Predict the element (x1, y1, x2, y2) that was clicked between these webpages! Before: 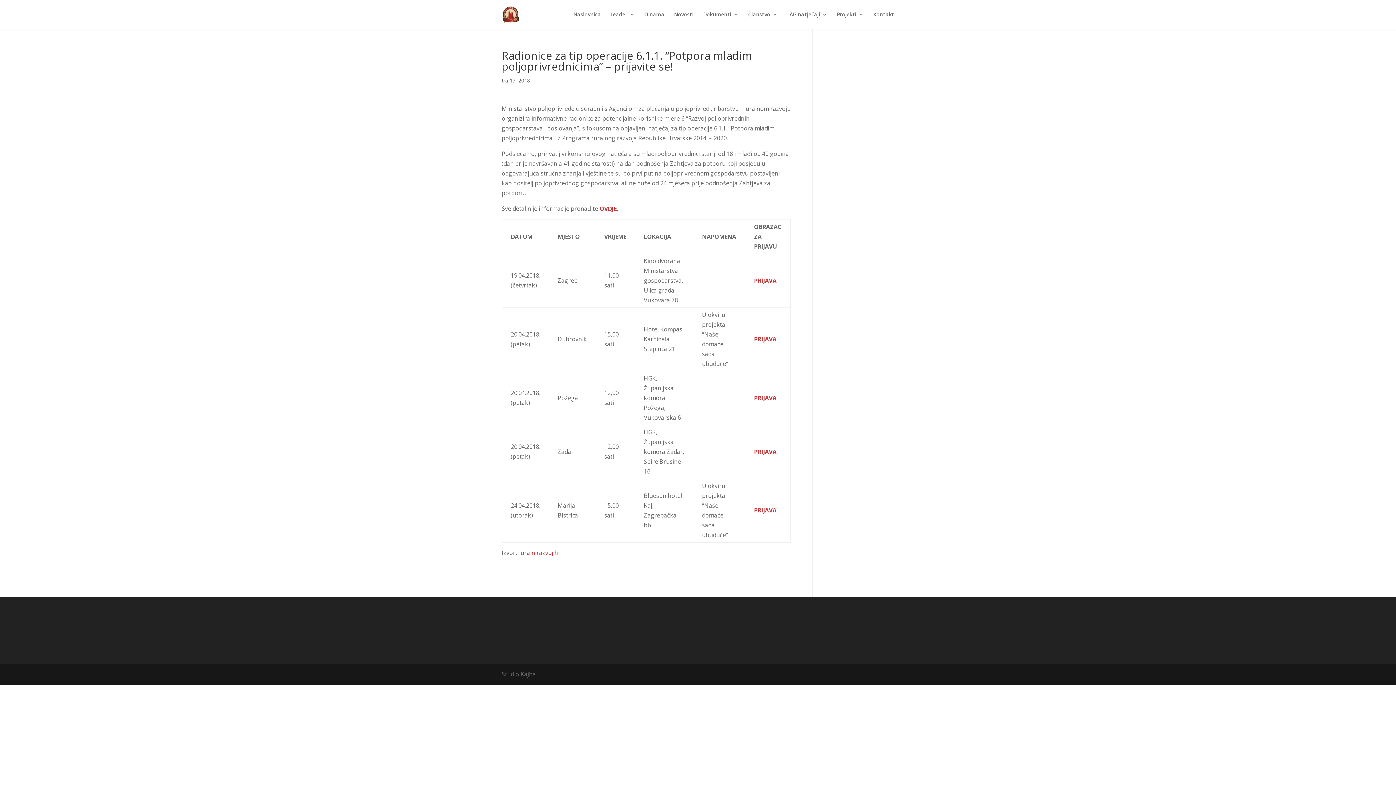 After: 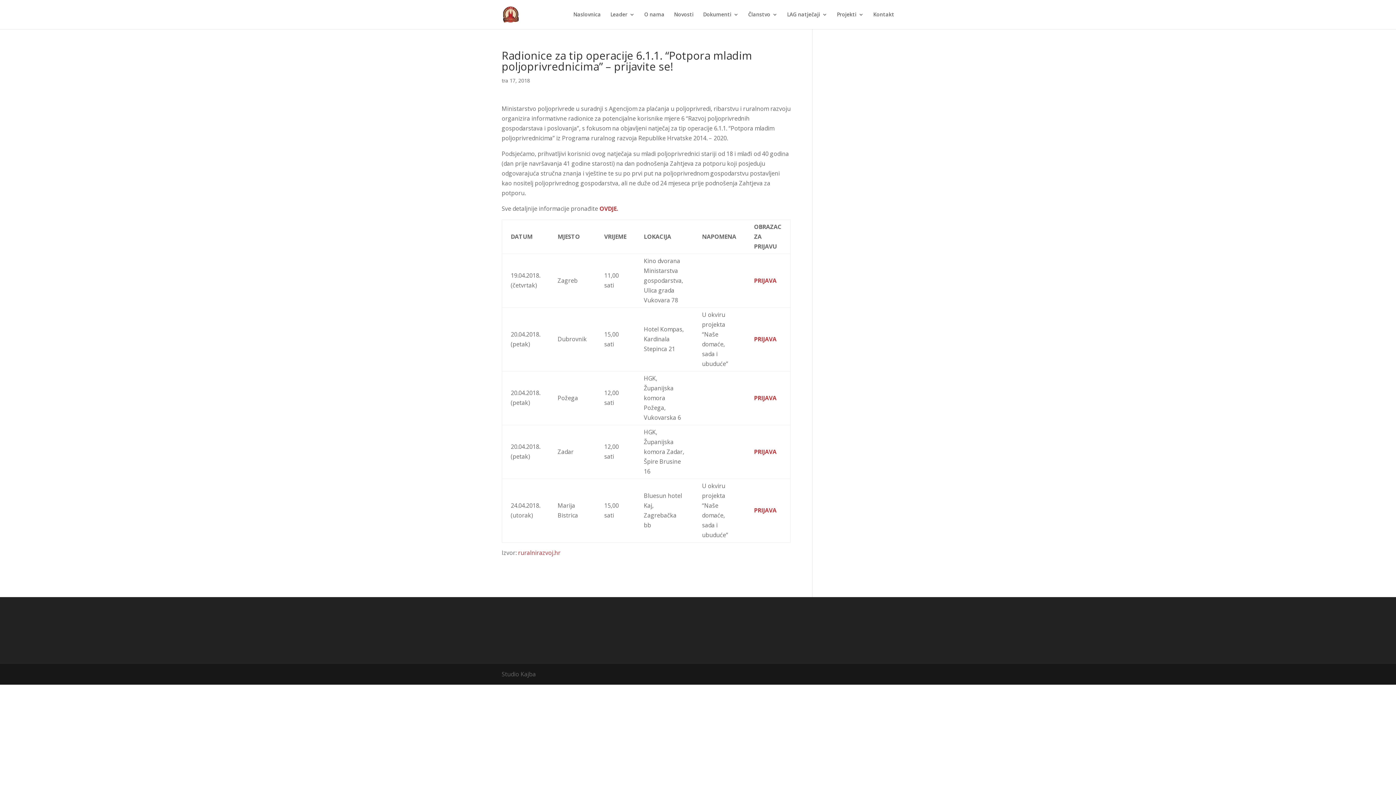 Action: bbox: (754, 394, 776, 402) label: PRIJAVA